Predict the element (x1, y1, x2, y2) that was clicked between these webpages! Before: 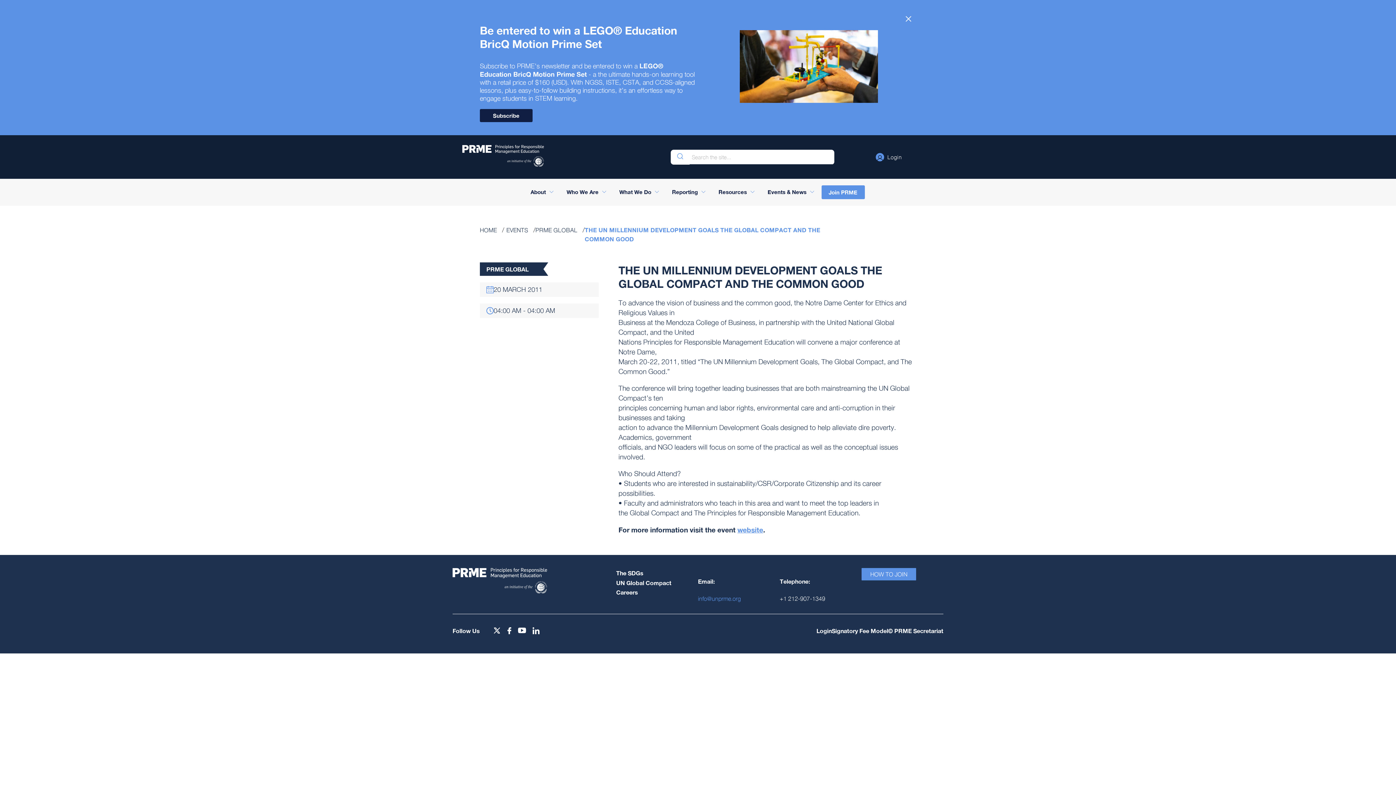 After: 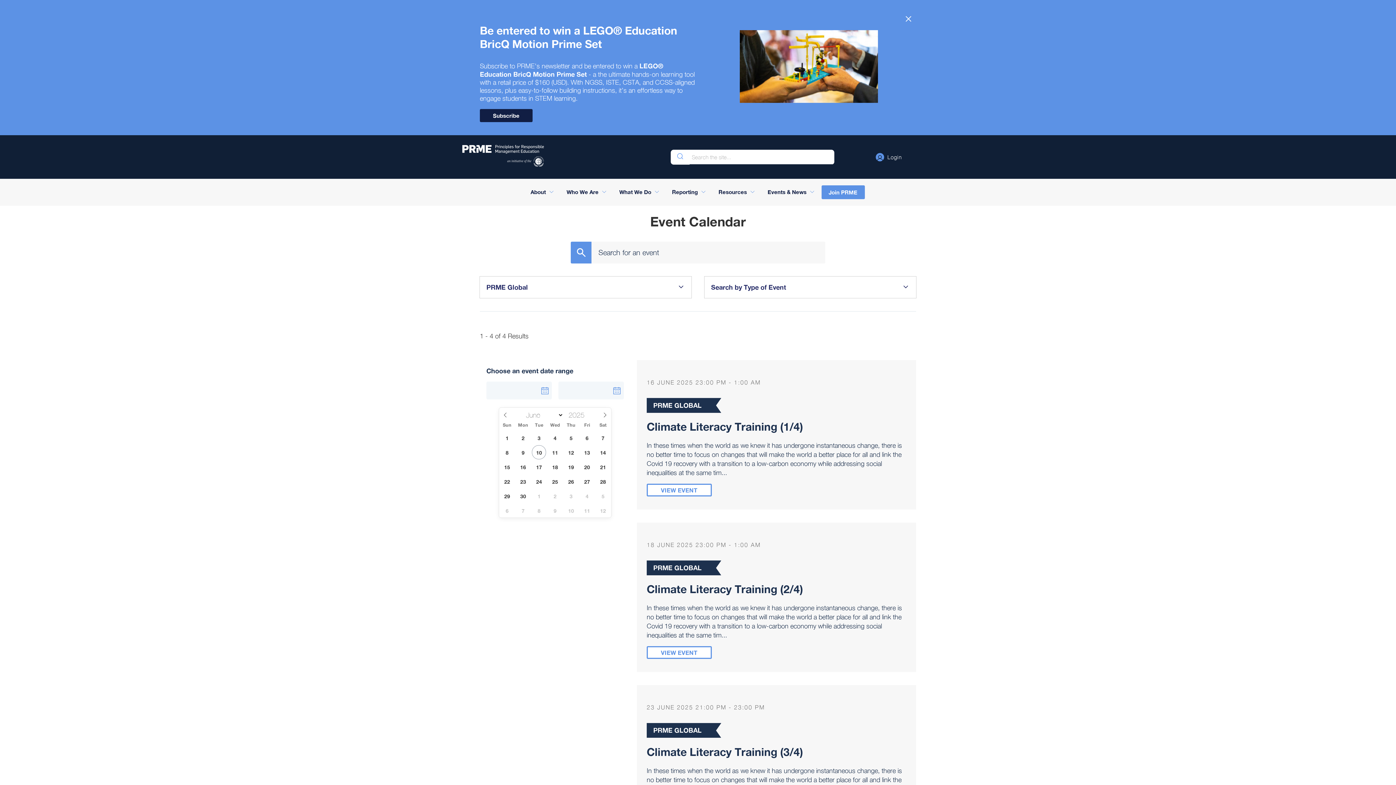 Action: label: PRME GLOBAL bbox: (535, 226, 577, 233)